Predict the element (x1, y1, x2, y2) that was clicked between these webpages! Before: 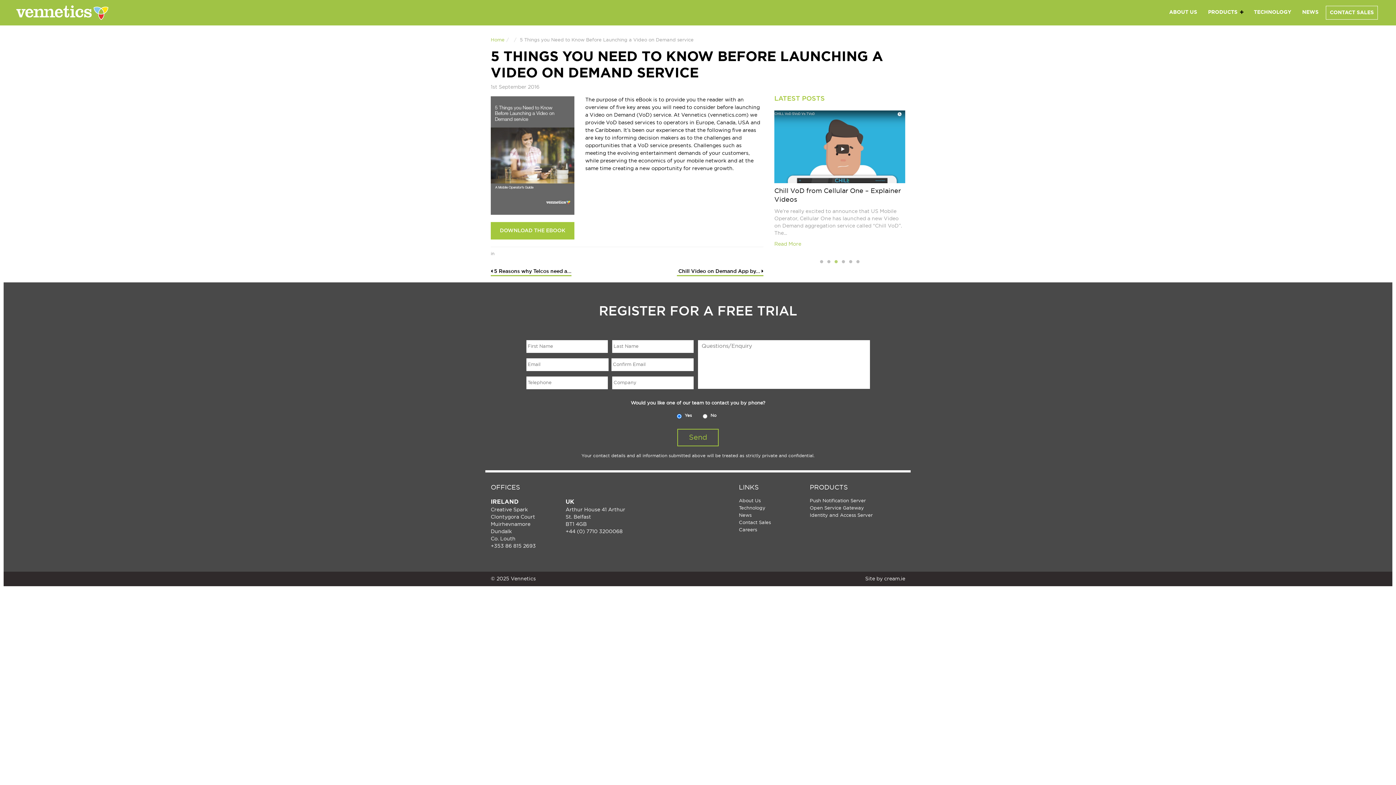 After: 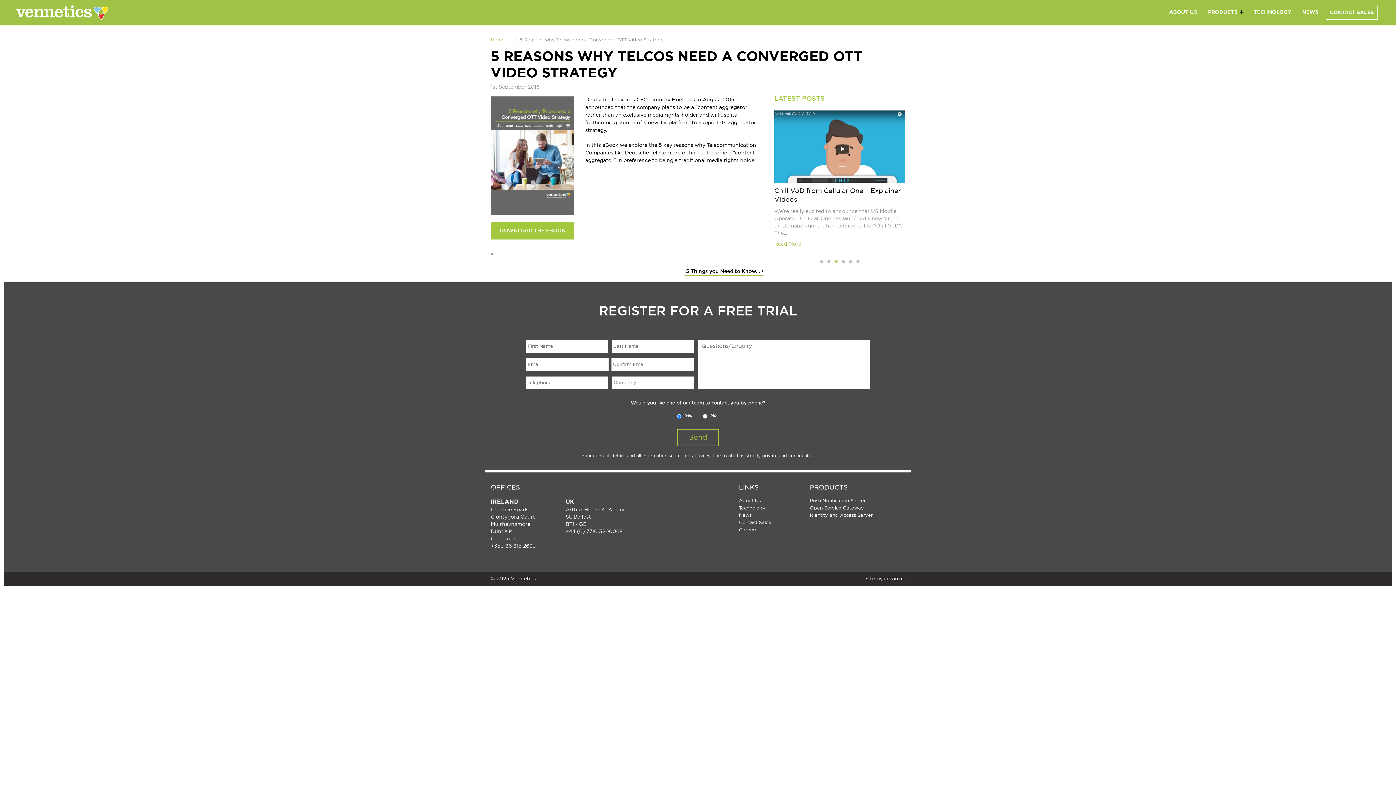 Action: label:  5 Reasons why Telcos need a... bbox: (490, 269, 571, 276)